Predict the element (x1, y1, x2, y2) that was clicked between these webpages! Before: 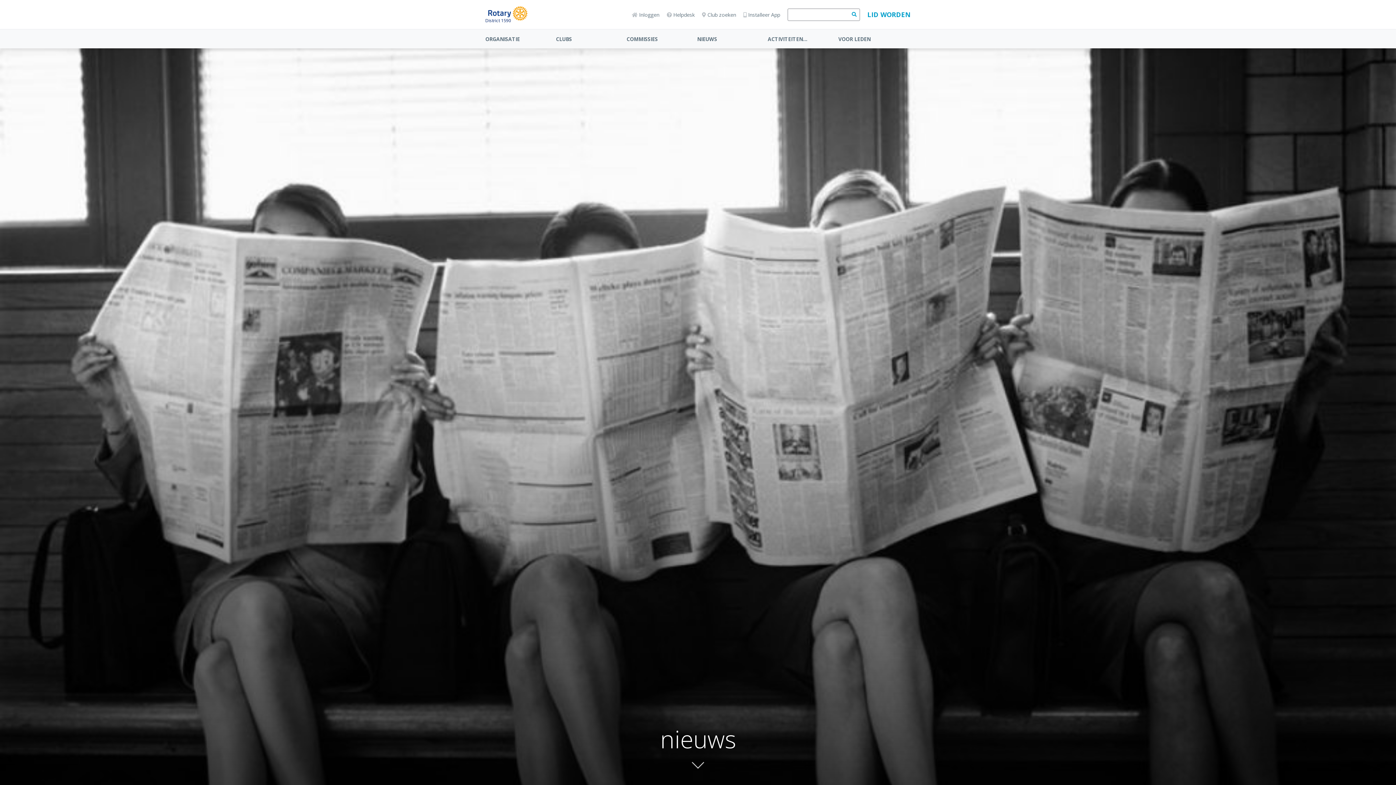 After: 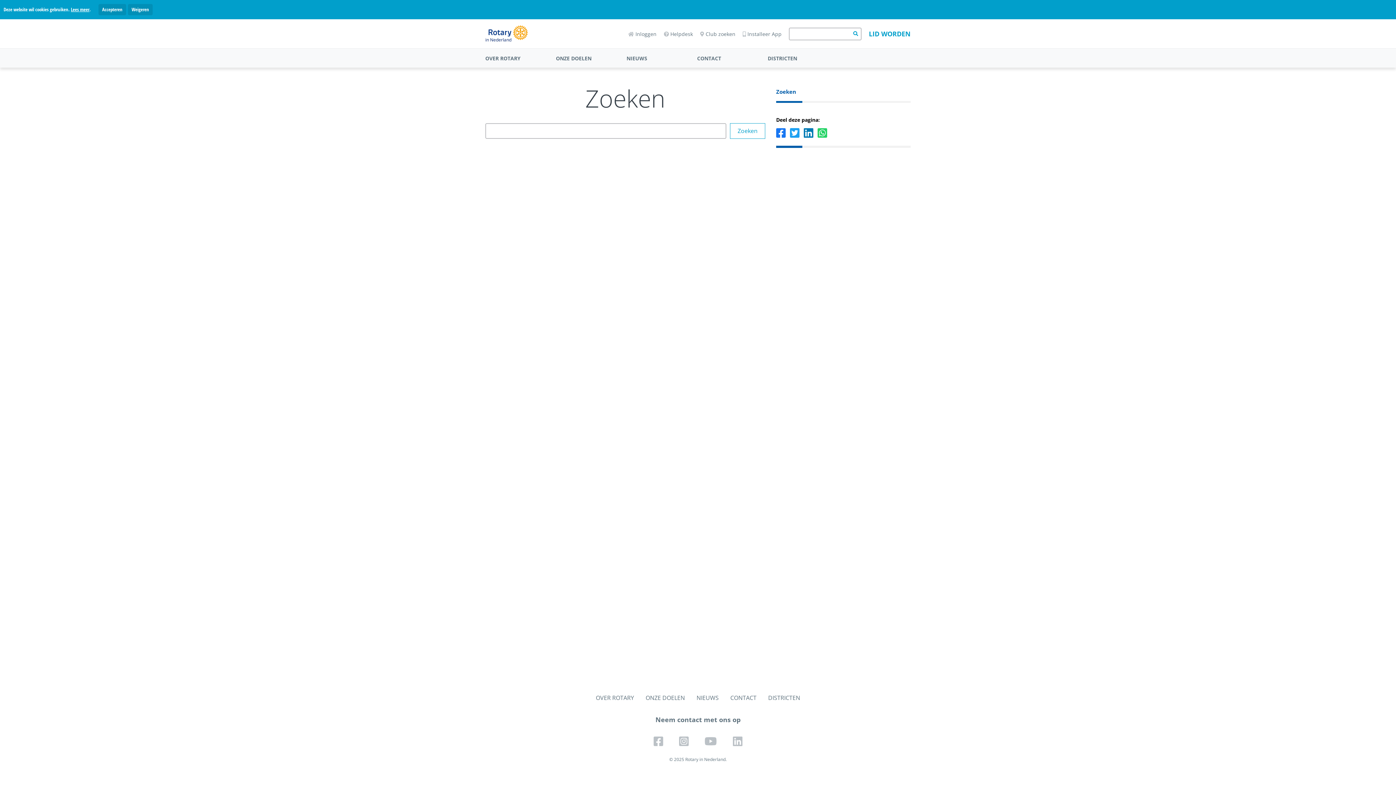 Action: bbox: (852, 11, 856, 17)